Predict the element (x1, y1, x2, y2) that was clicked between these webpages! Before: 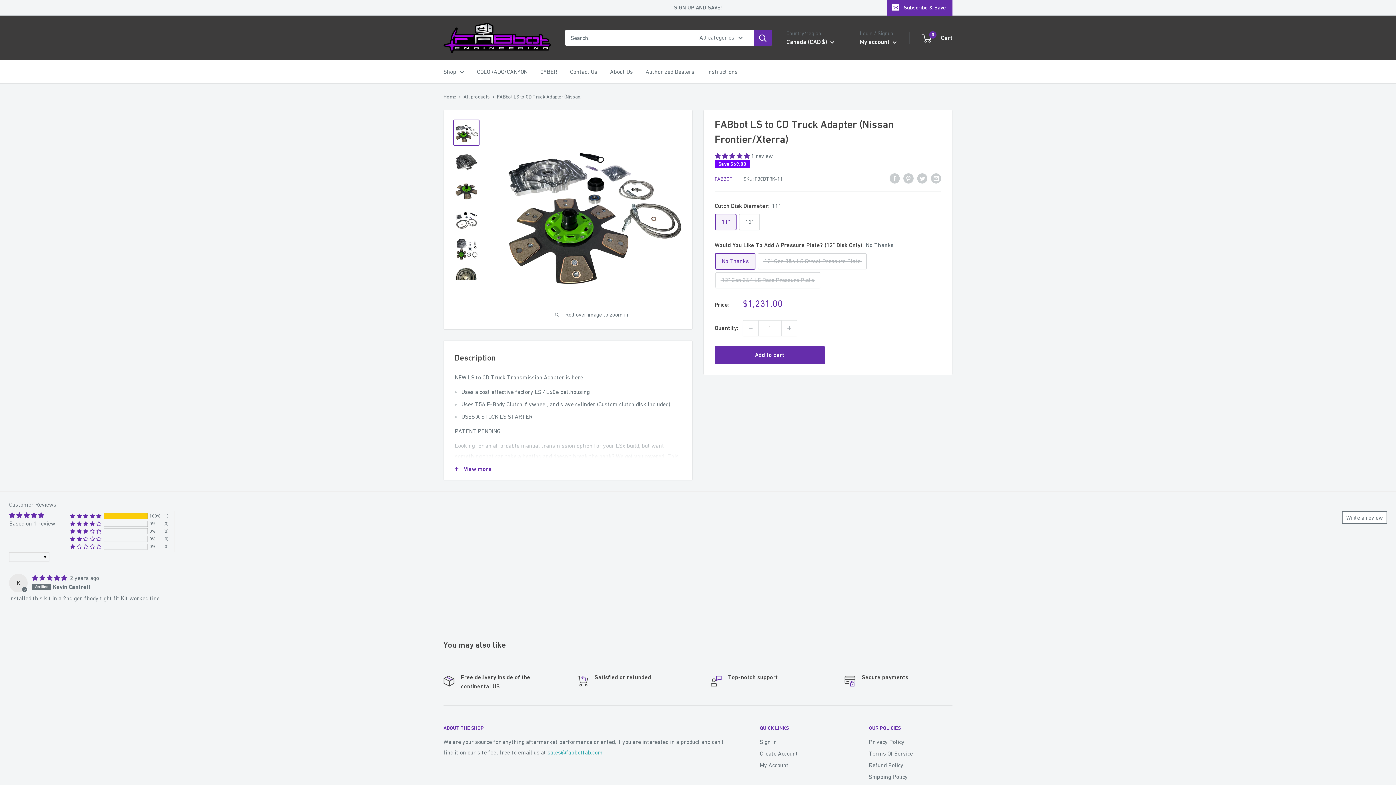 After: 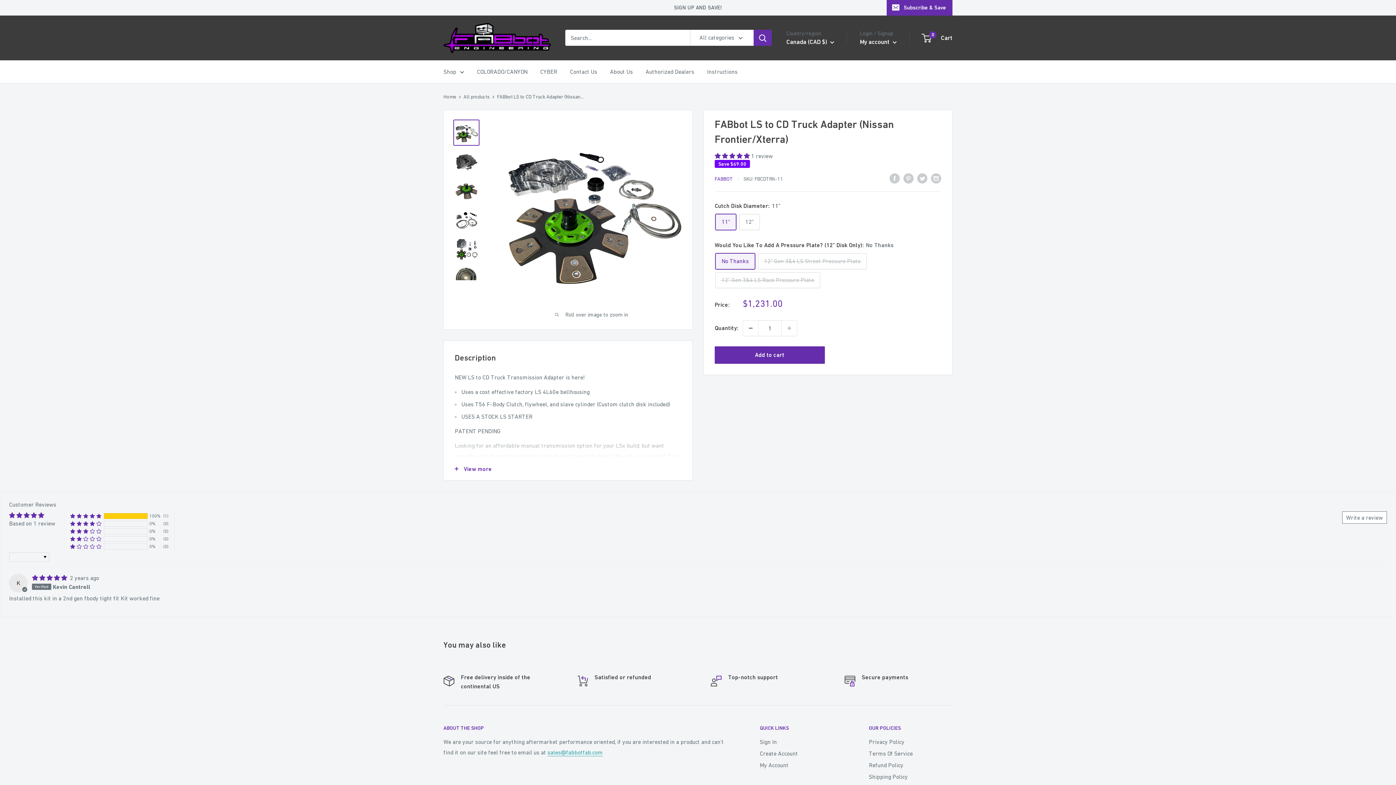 Action: bbox: (743, 320, 758, 335) label: Decrease quantity by 1